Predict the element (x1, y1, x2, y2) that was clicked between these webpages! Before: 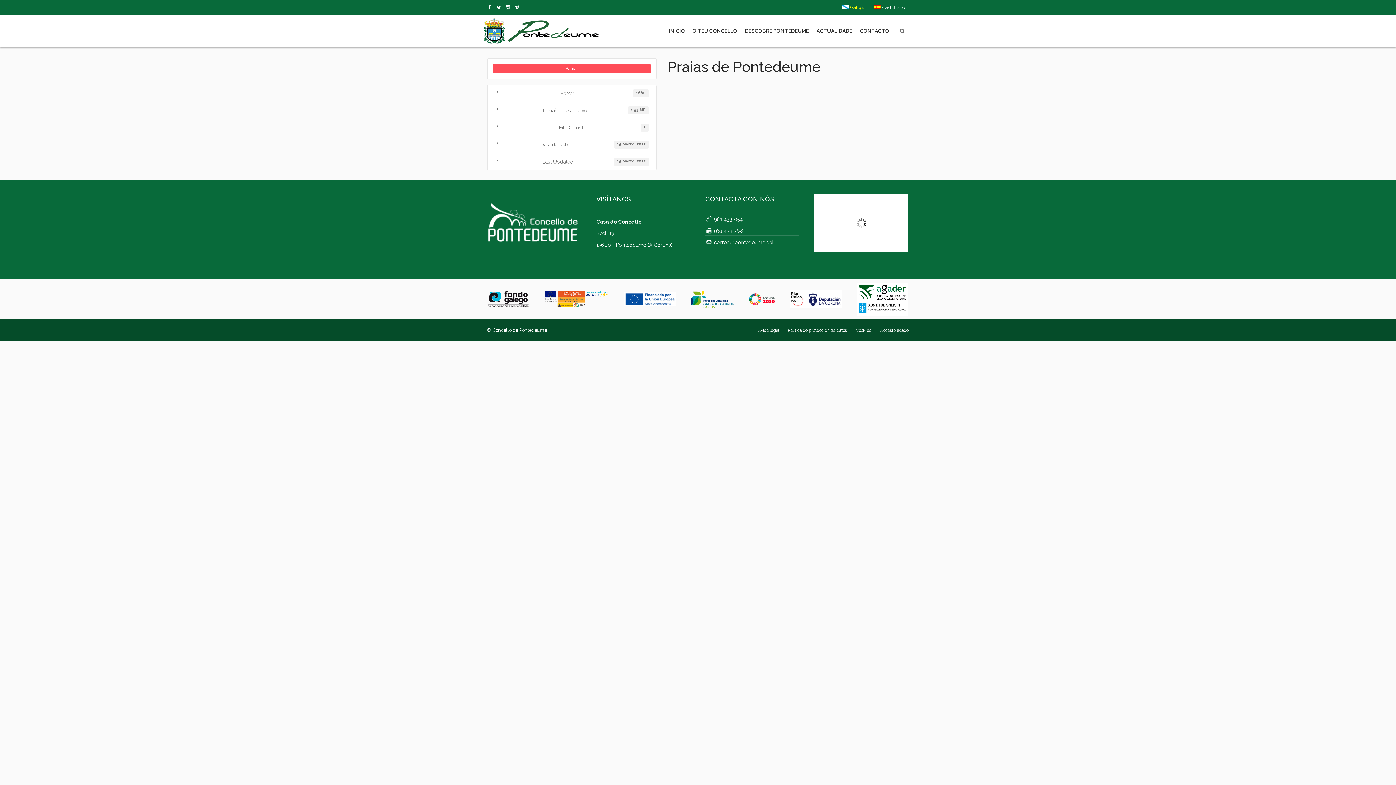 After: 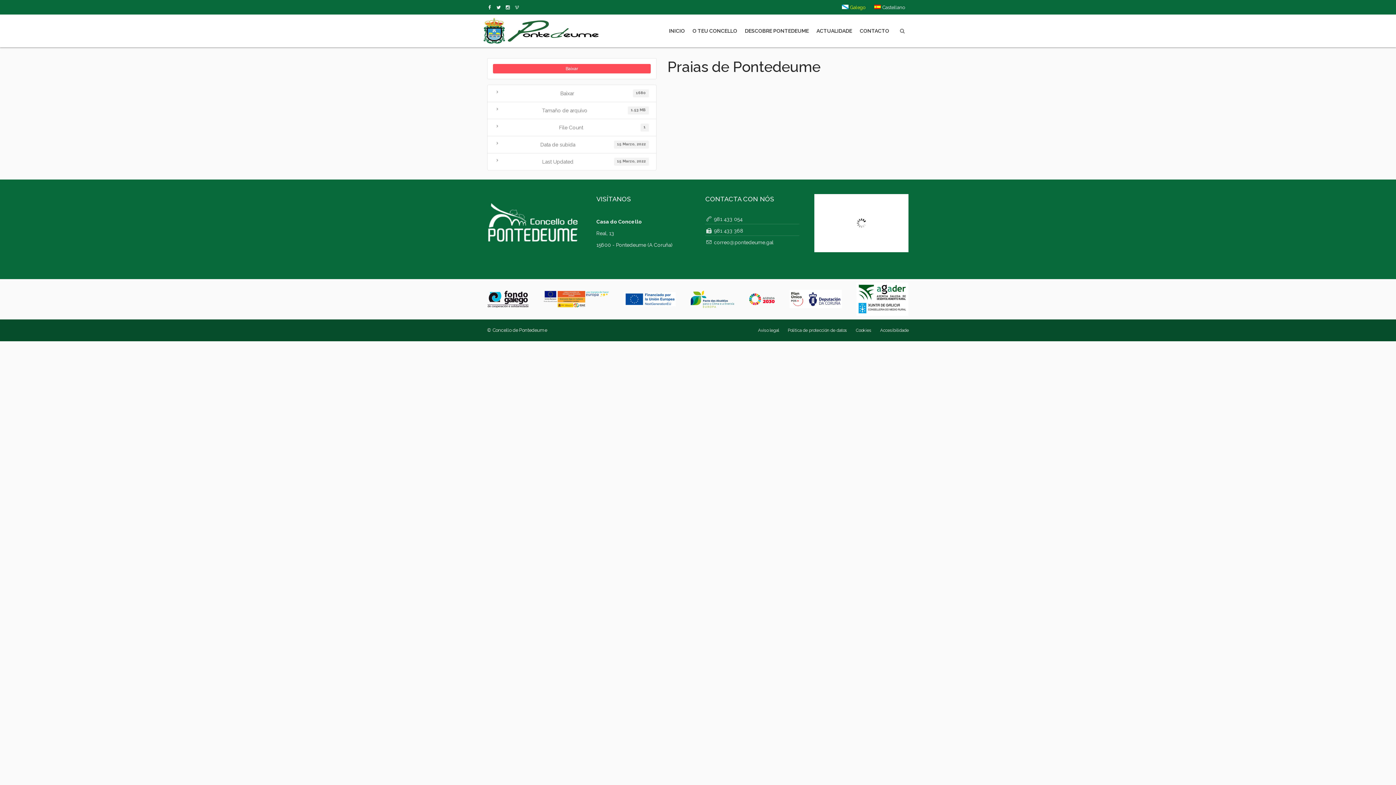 Action: label: vimeo bbox: (514, 3, 522, 11)